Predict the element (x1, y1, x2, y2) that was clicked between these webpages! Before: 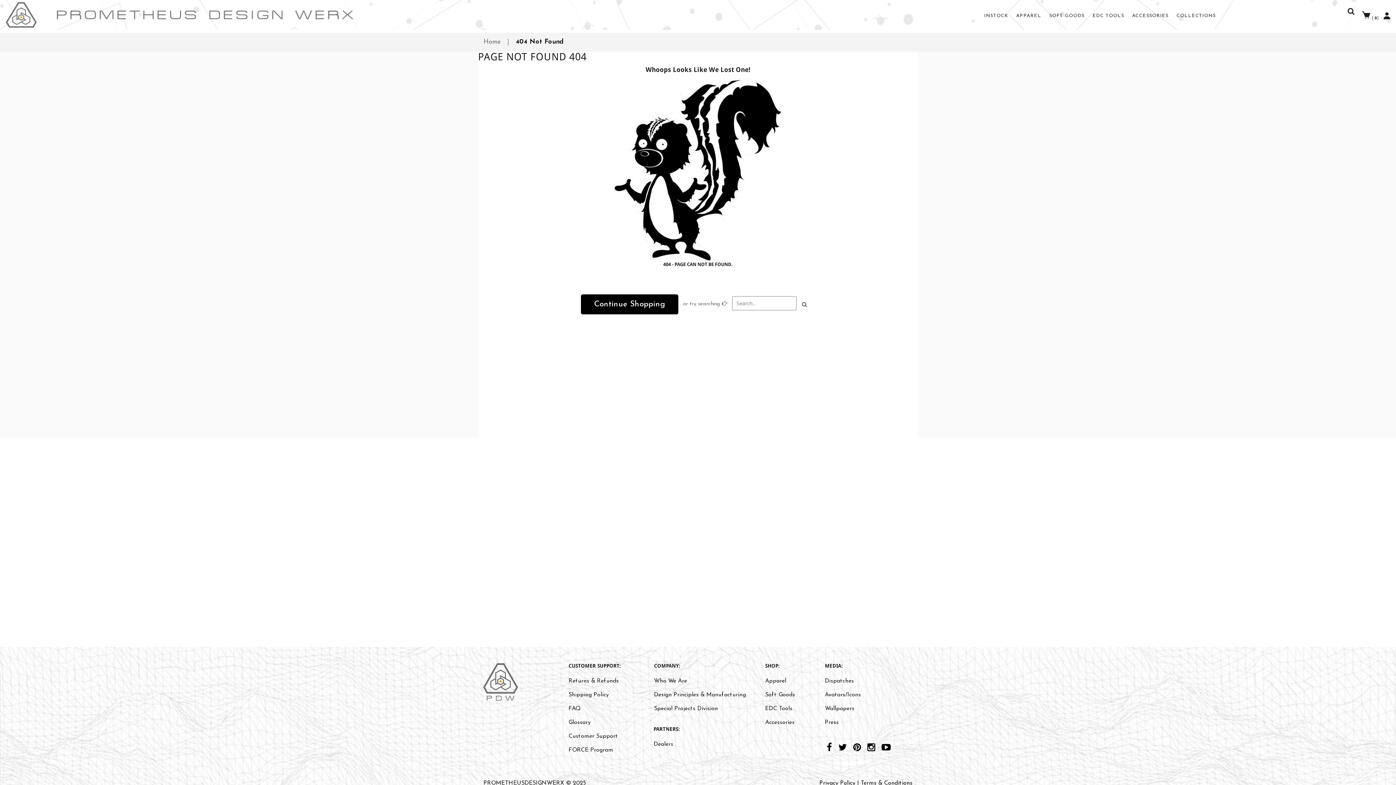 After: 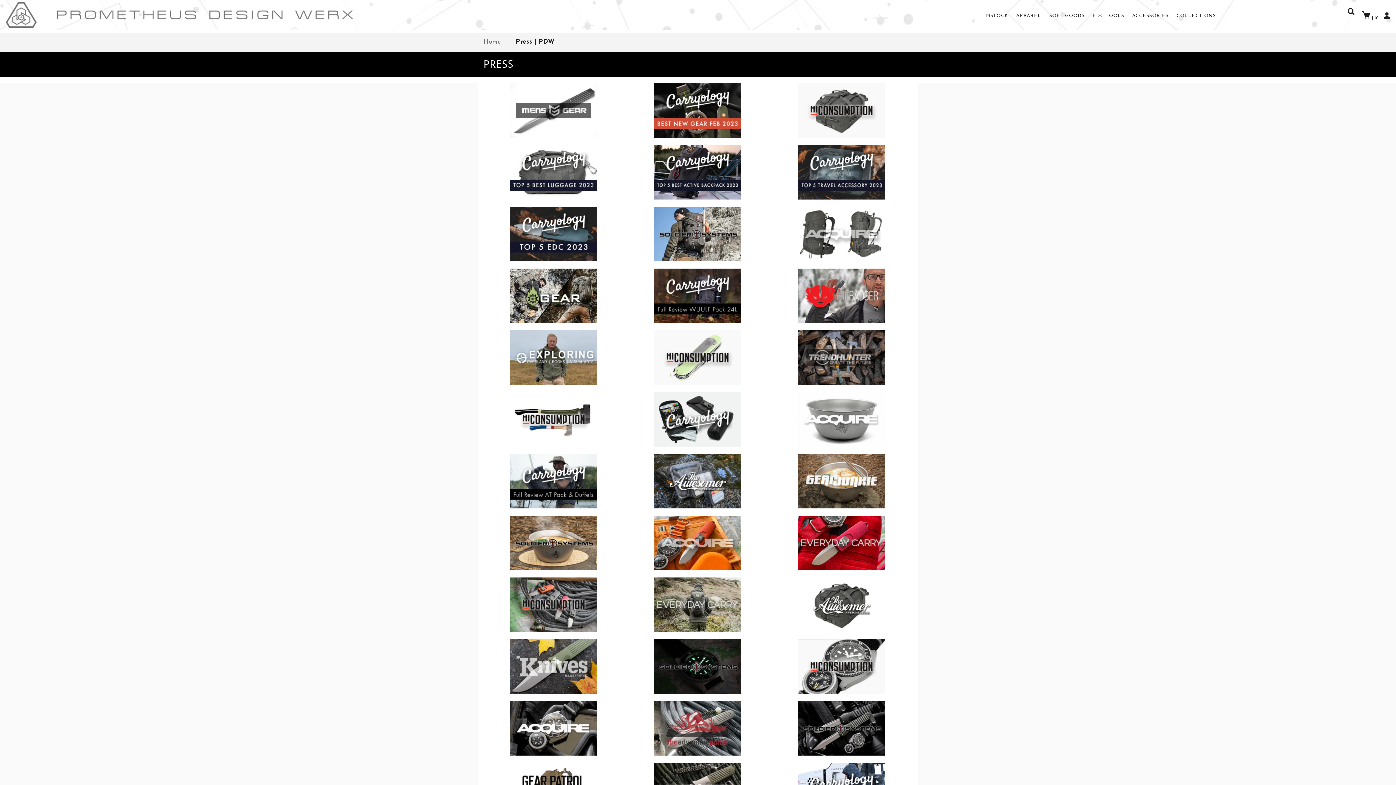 Action: bbox: (825, 719, 838, 725) label: Press